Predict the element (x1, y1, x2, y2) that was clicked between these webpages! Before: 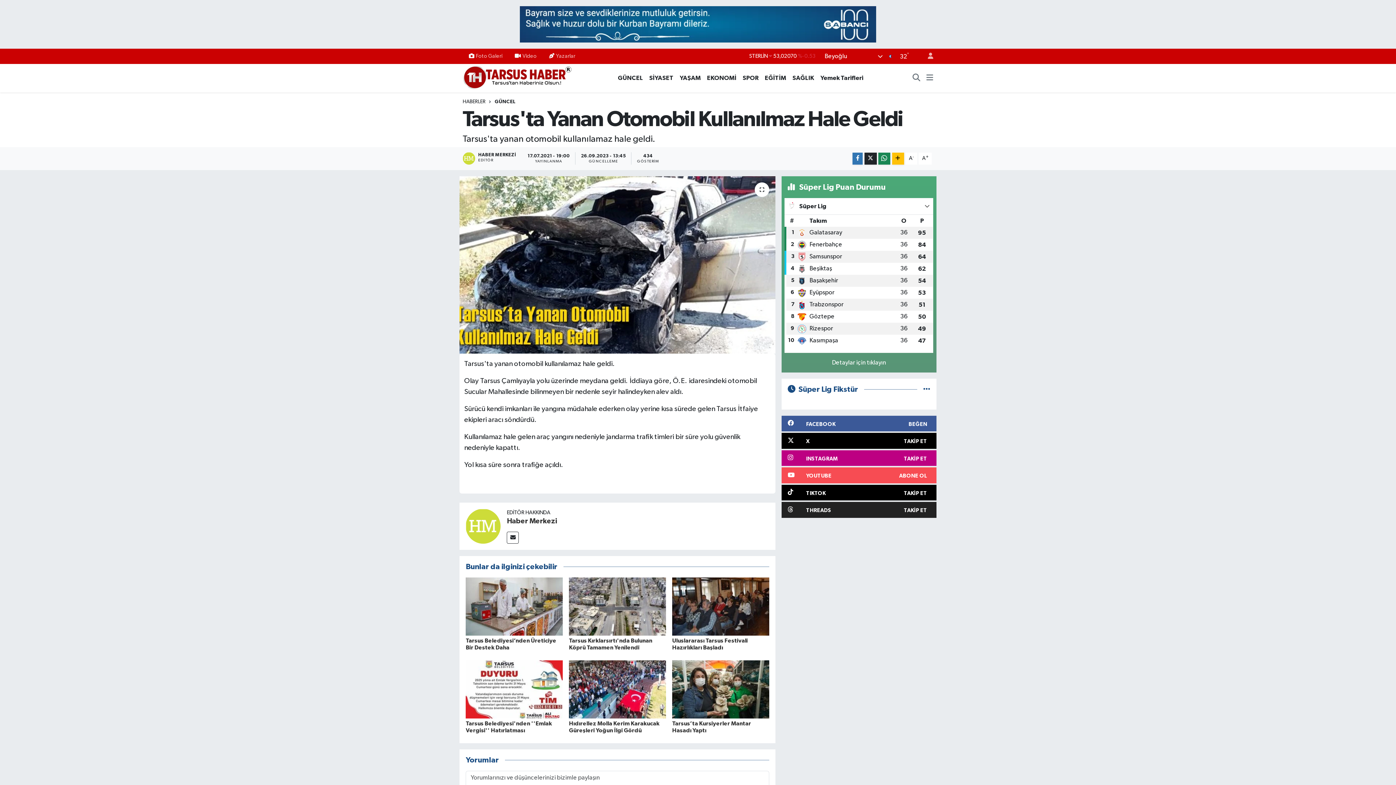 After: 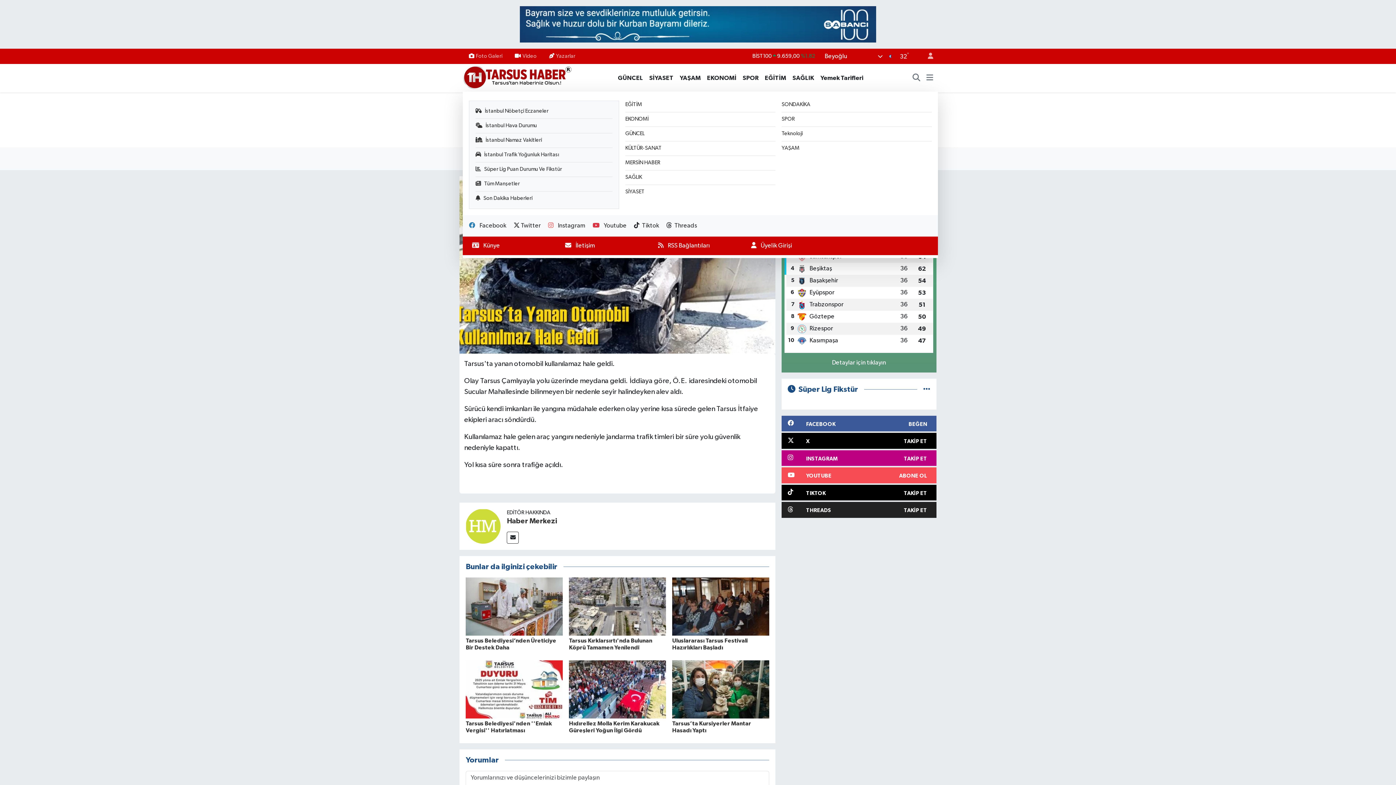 Action: bbox: (926, 73, 933, 82)